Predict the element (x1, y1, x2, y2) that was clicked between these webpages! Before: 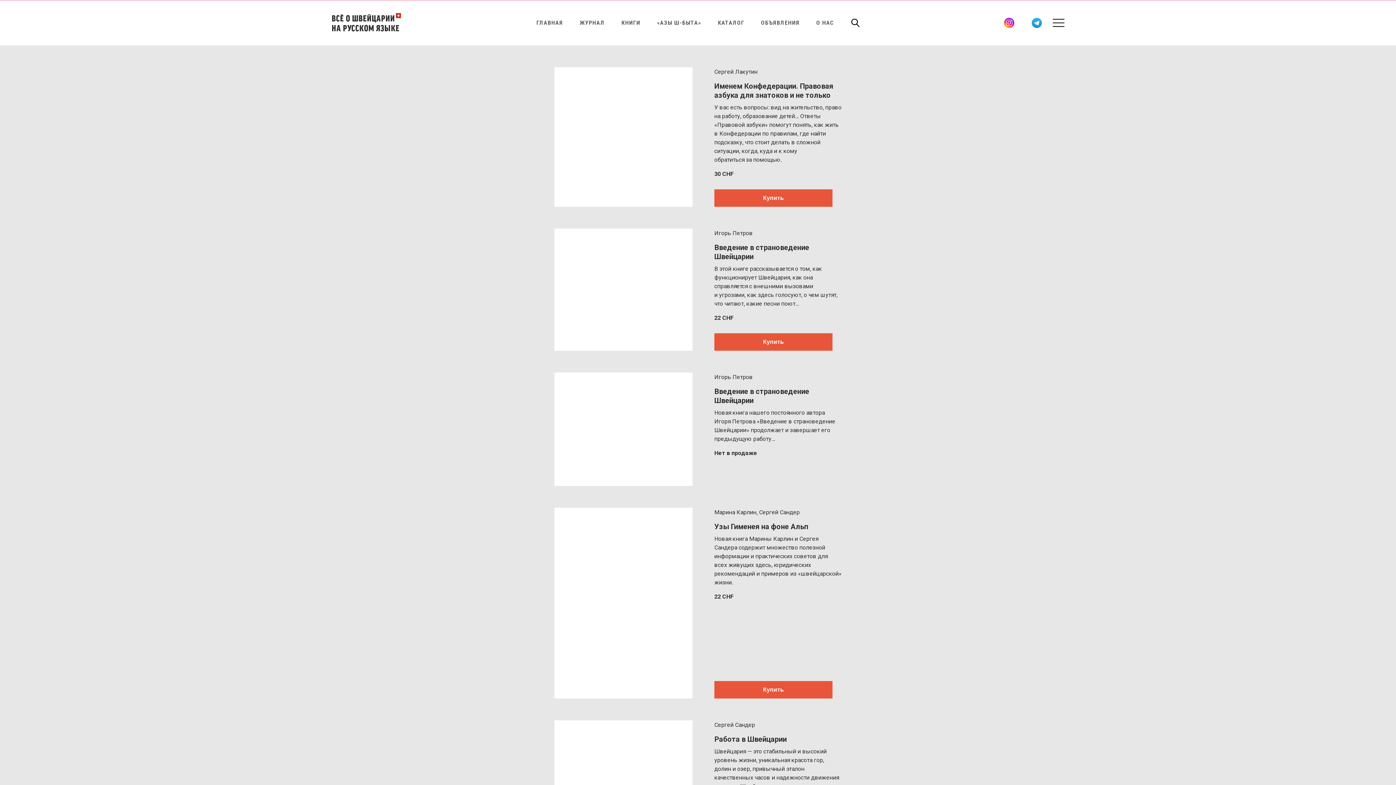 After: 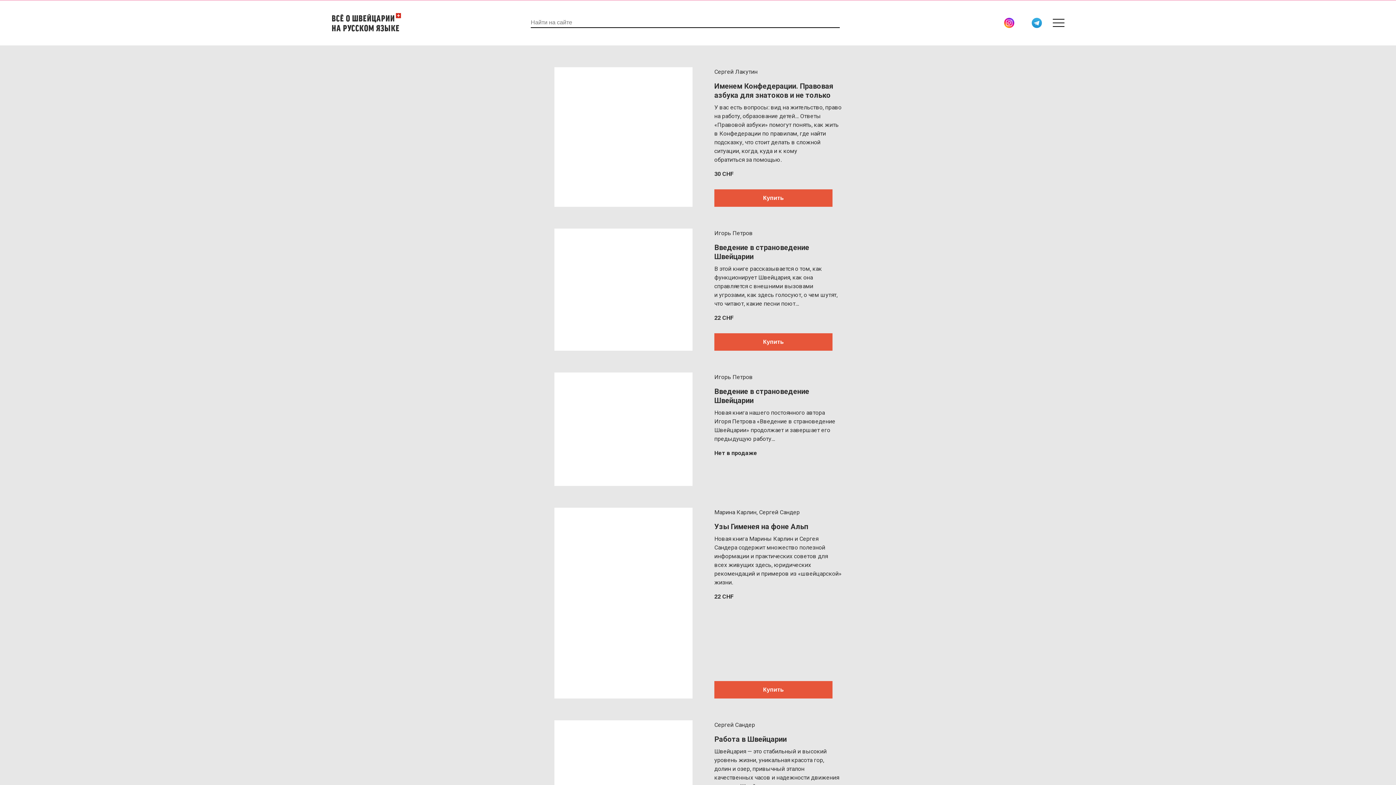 Action: bbox: (843, 13, 867, 32)